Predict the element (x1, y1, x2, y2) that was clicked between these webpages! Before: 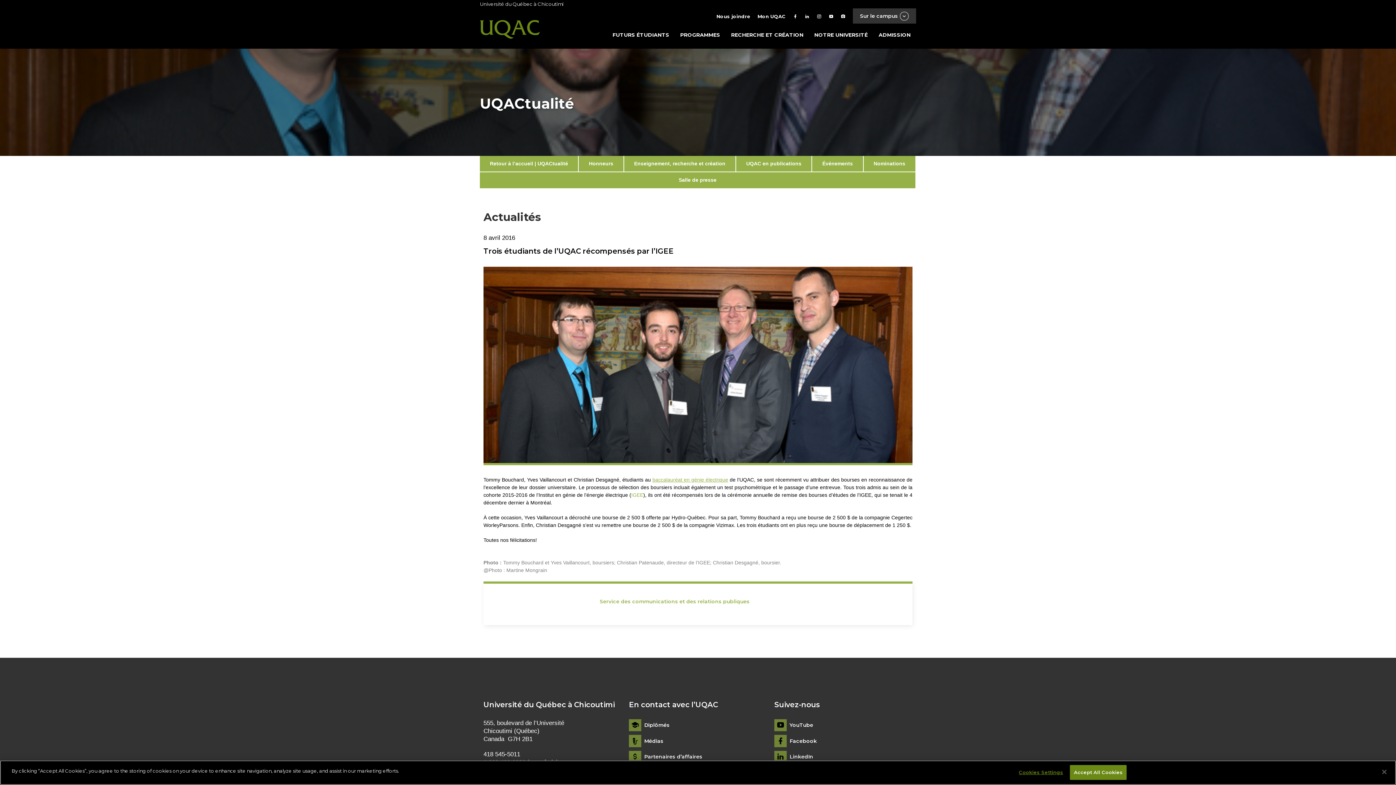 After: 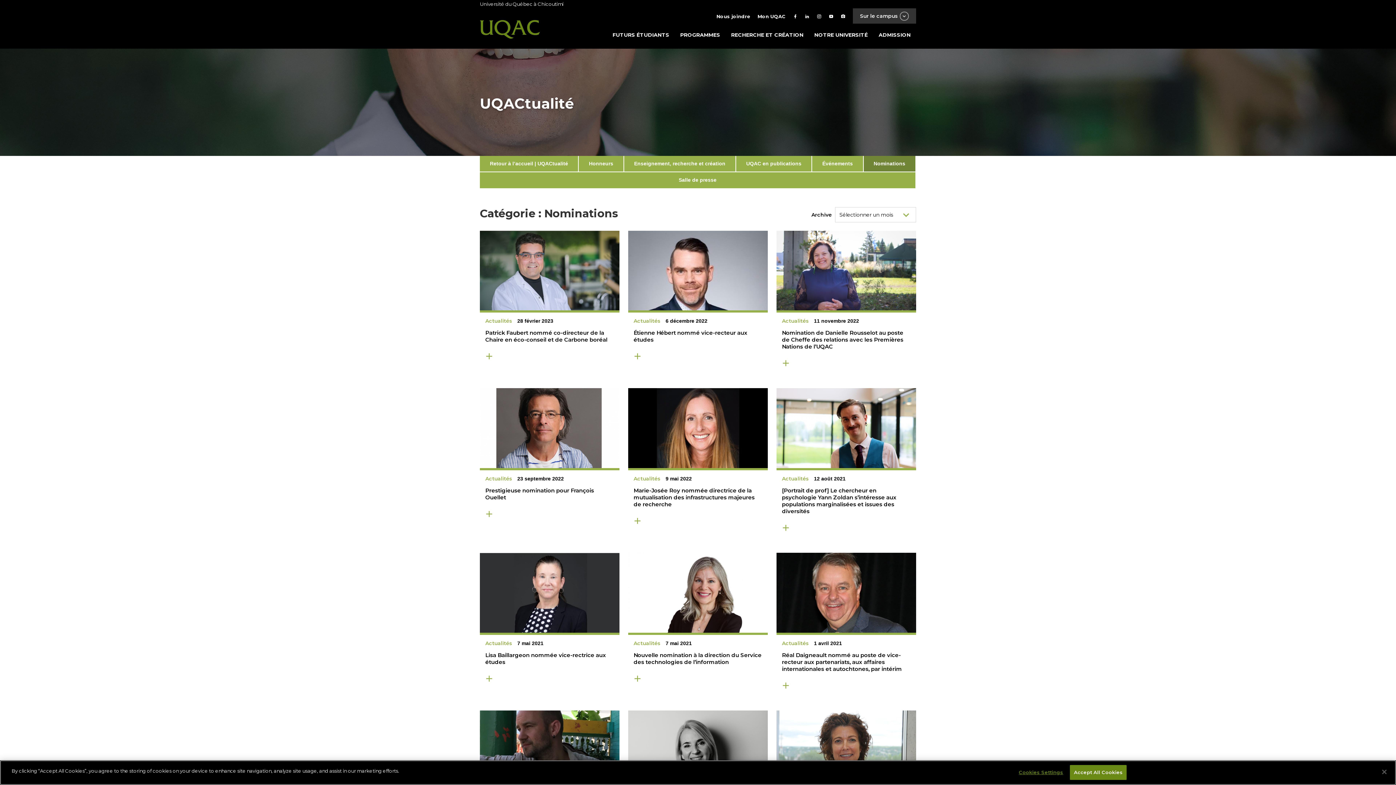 Action: label: Nominations bbox: (863, 155, 915, 171)